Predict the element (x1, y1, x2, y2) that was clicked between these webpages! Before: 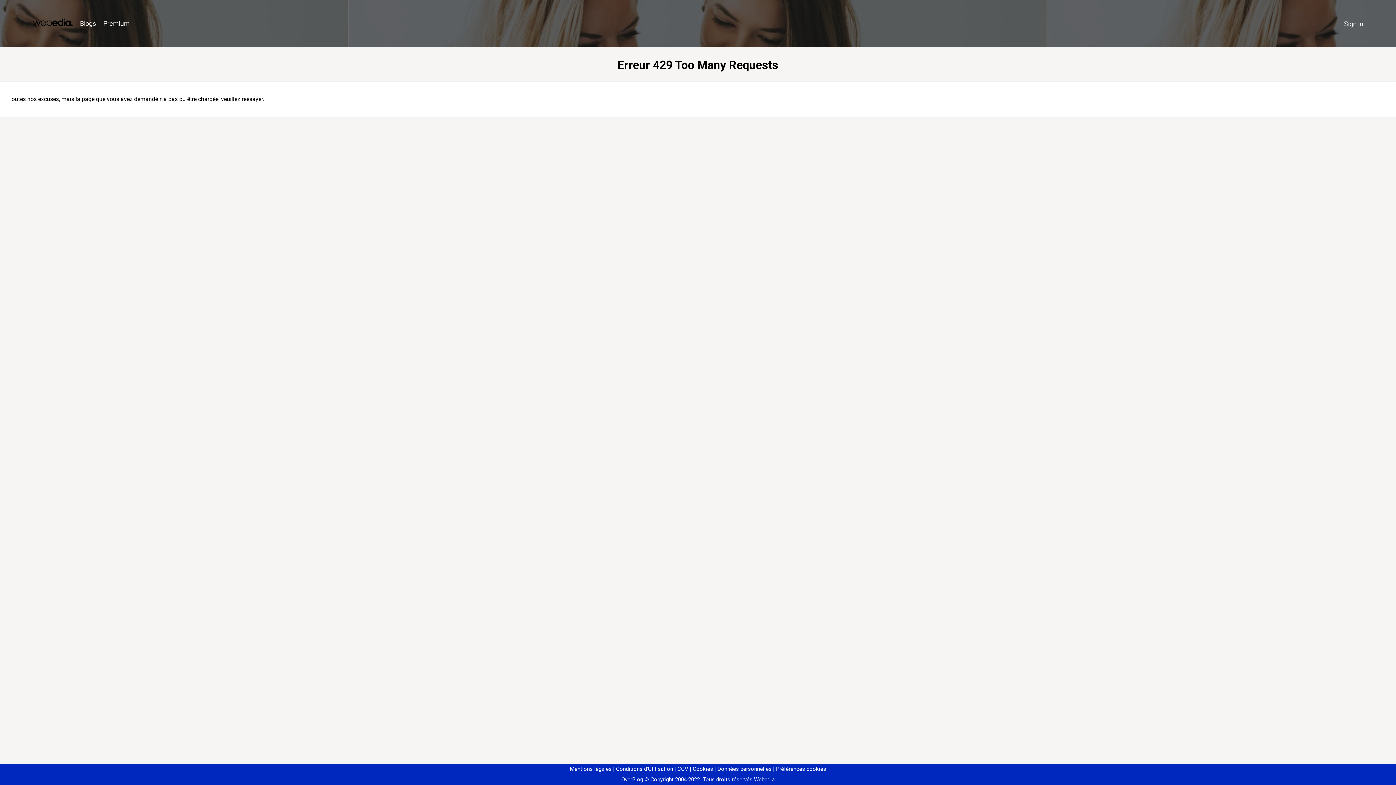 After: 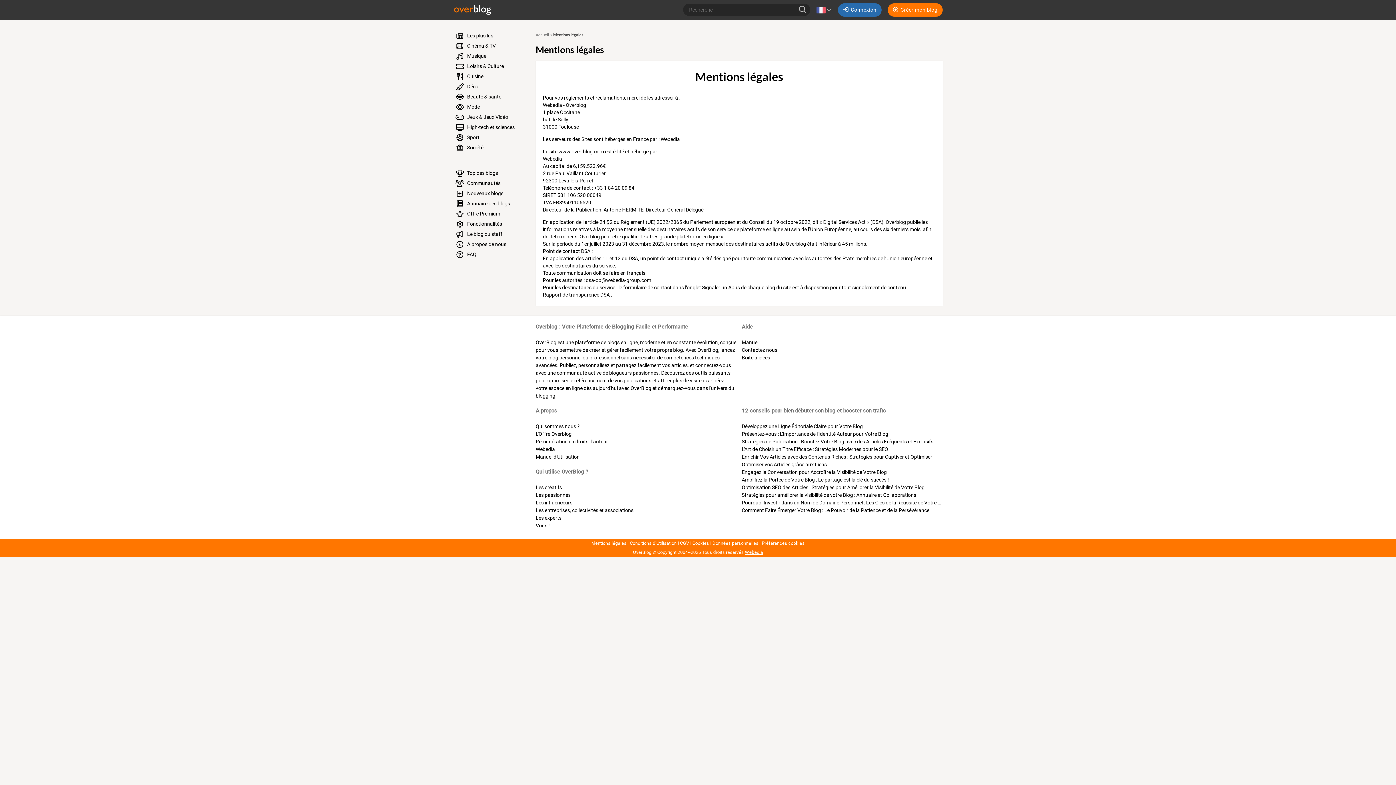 Action: label: Mentions légales bbox: (570, 766, 611, 772)